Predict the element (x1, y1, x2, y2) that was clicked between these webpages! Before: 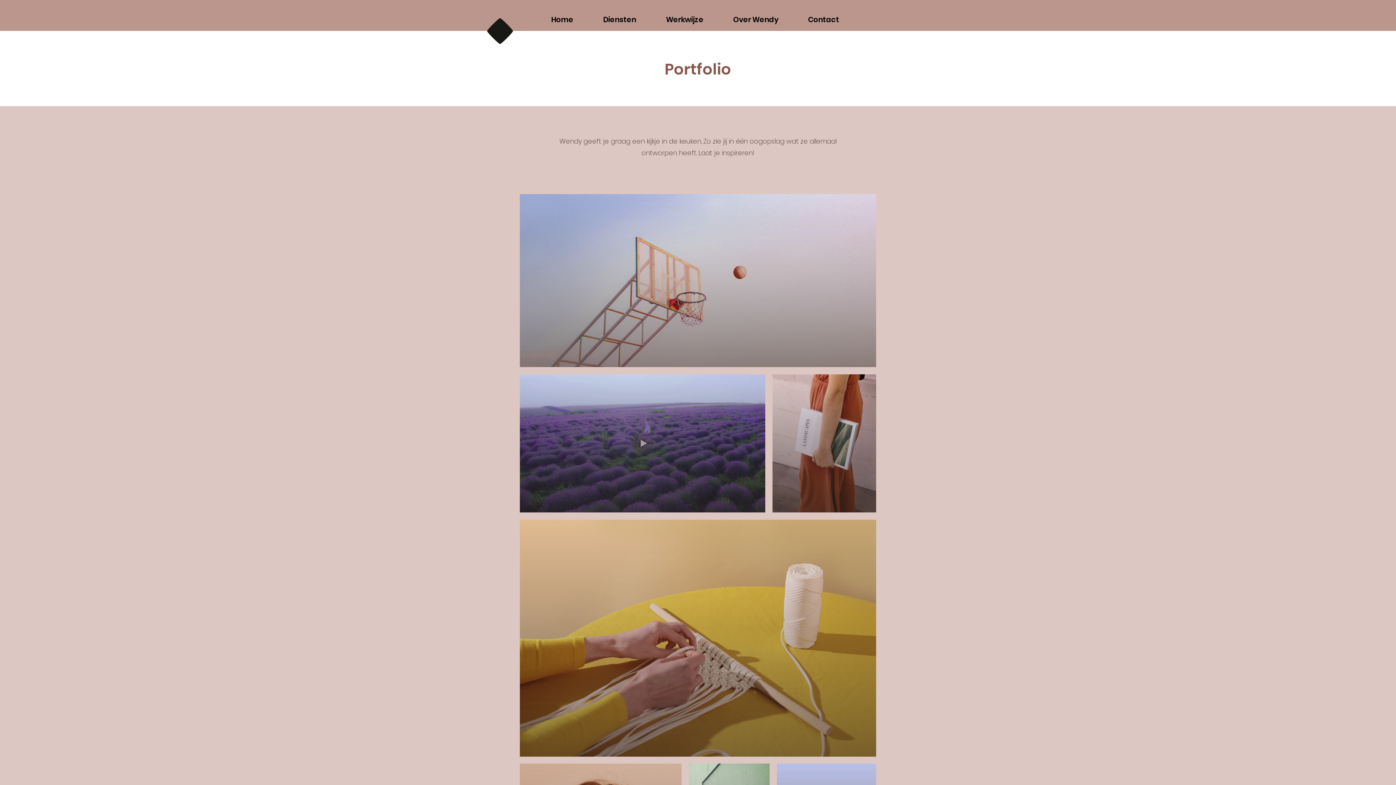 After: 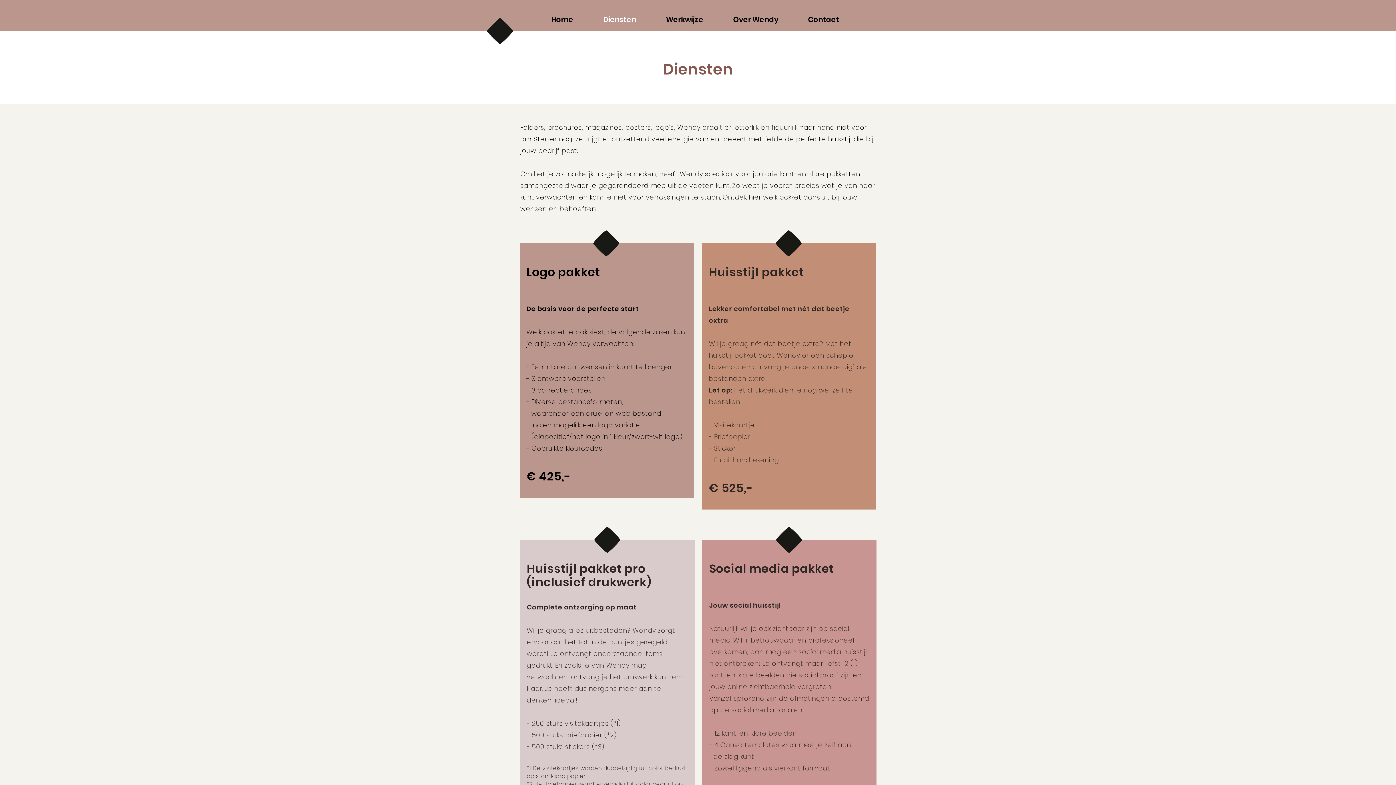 Action: label: Diensten bbox: (588, 8, 651, 30)